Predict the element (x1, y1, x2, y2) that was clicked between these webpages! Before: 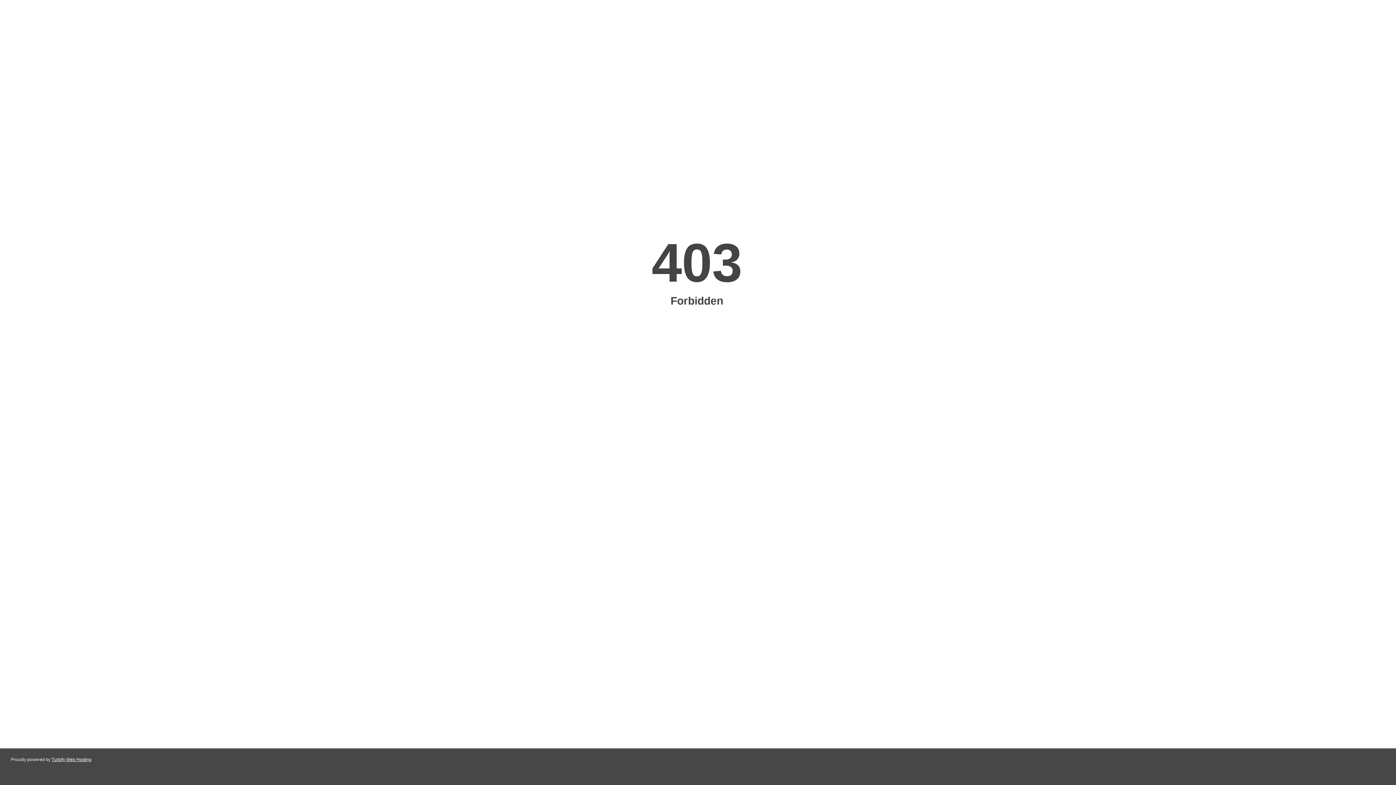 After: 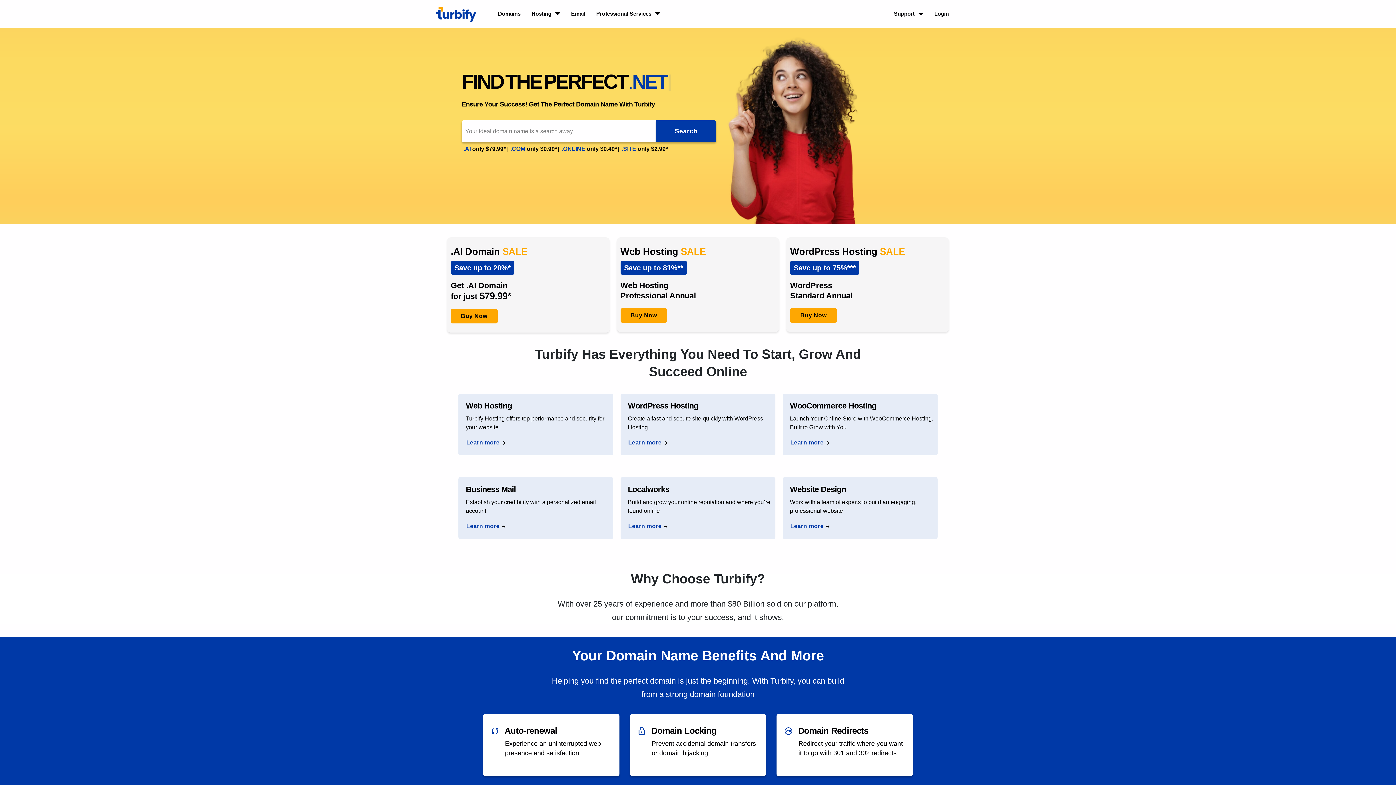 Action: bbox: (51, 757, 91, 762) label: Turbify Web Hosting